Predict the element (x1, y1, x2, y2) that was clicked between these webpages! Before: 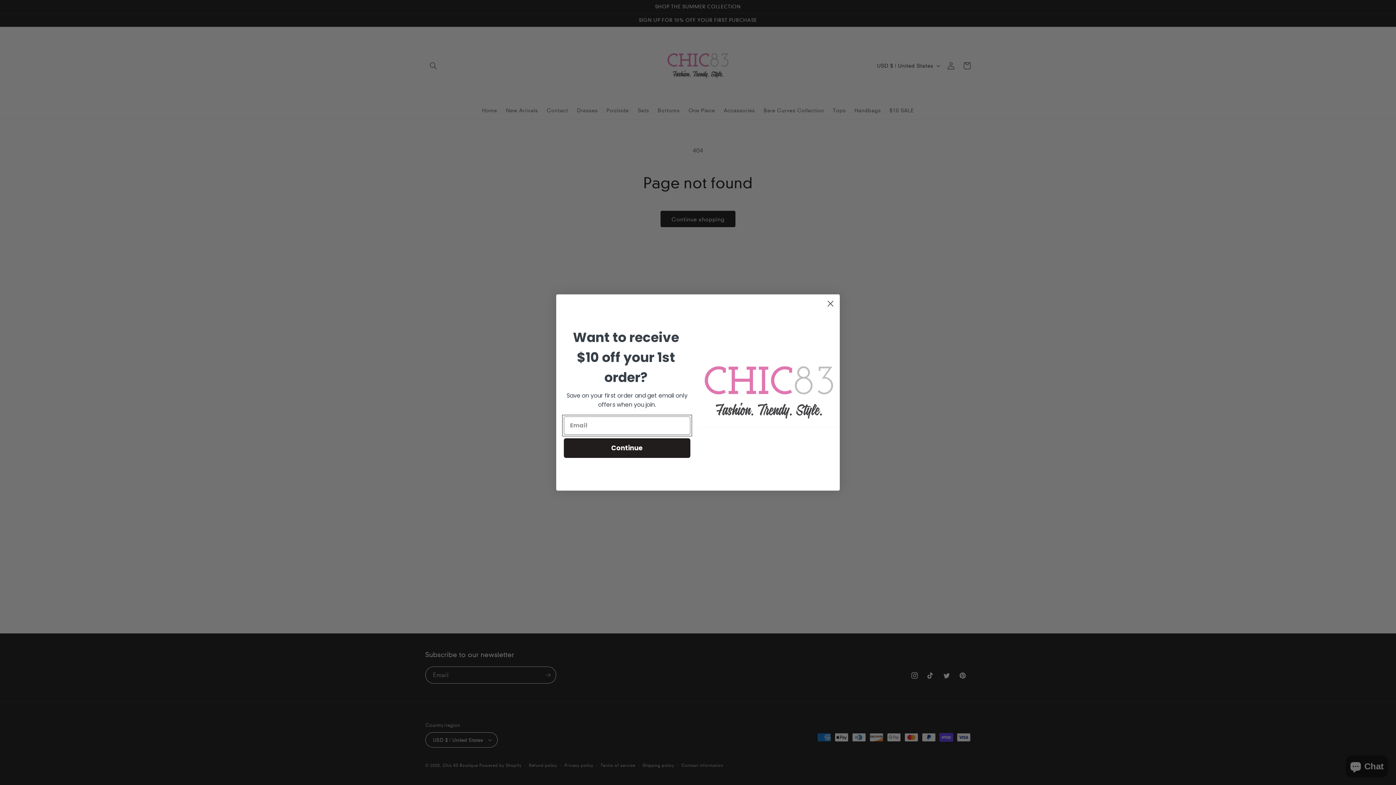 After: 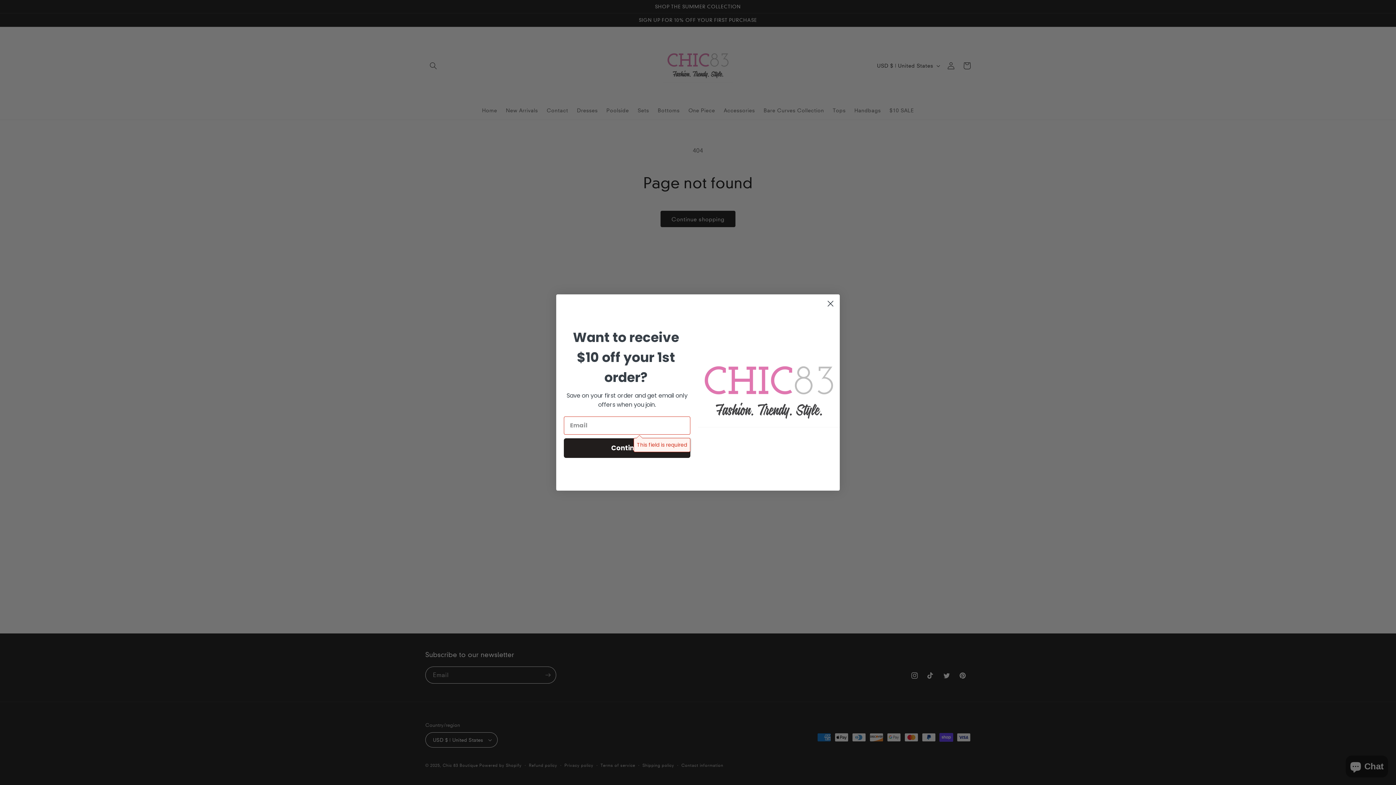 Action: label: Continue bbox: (564, 438, 690, 458)